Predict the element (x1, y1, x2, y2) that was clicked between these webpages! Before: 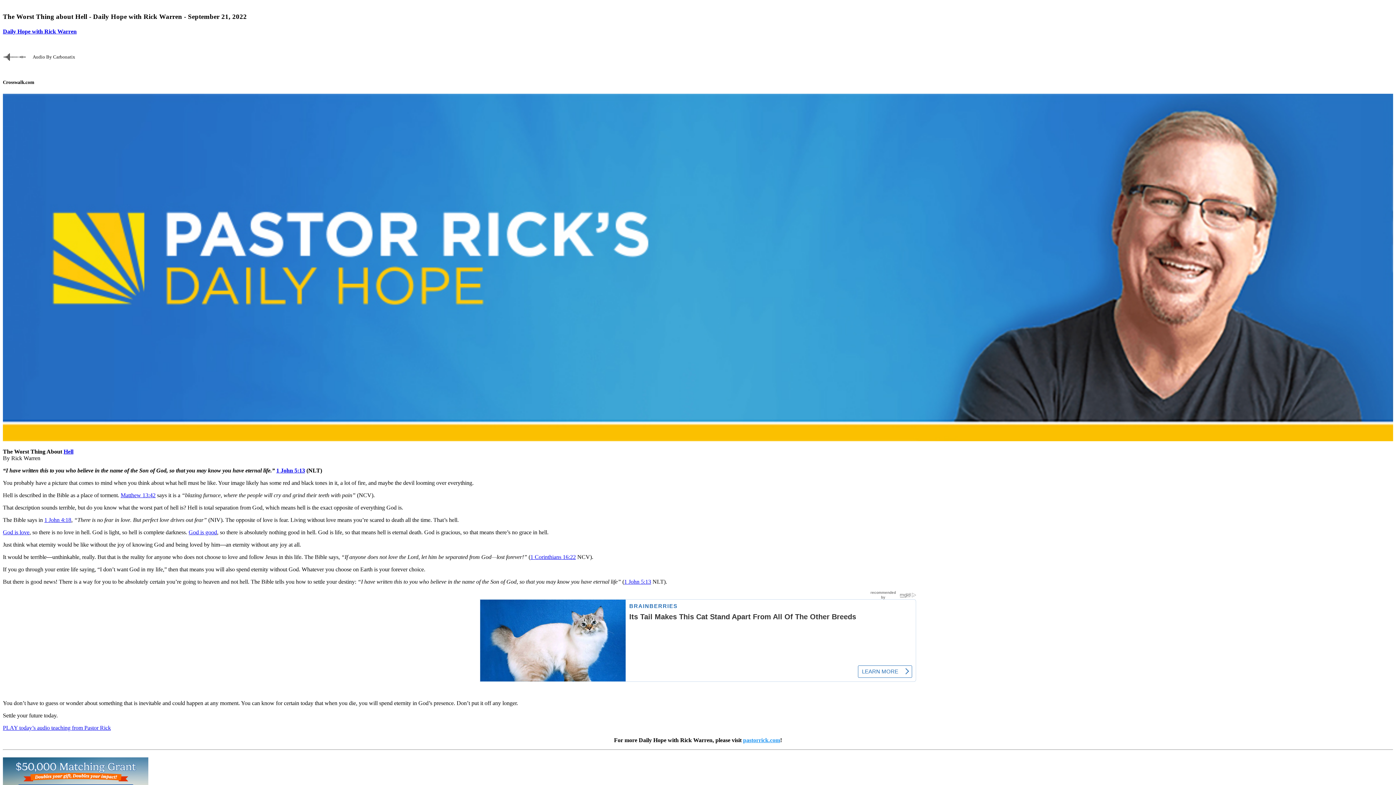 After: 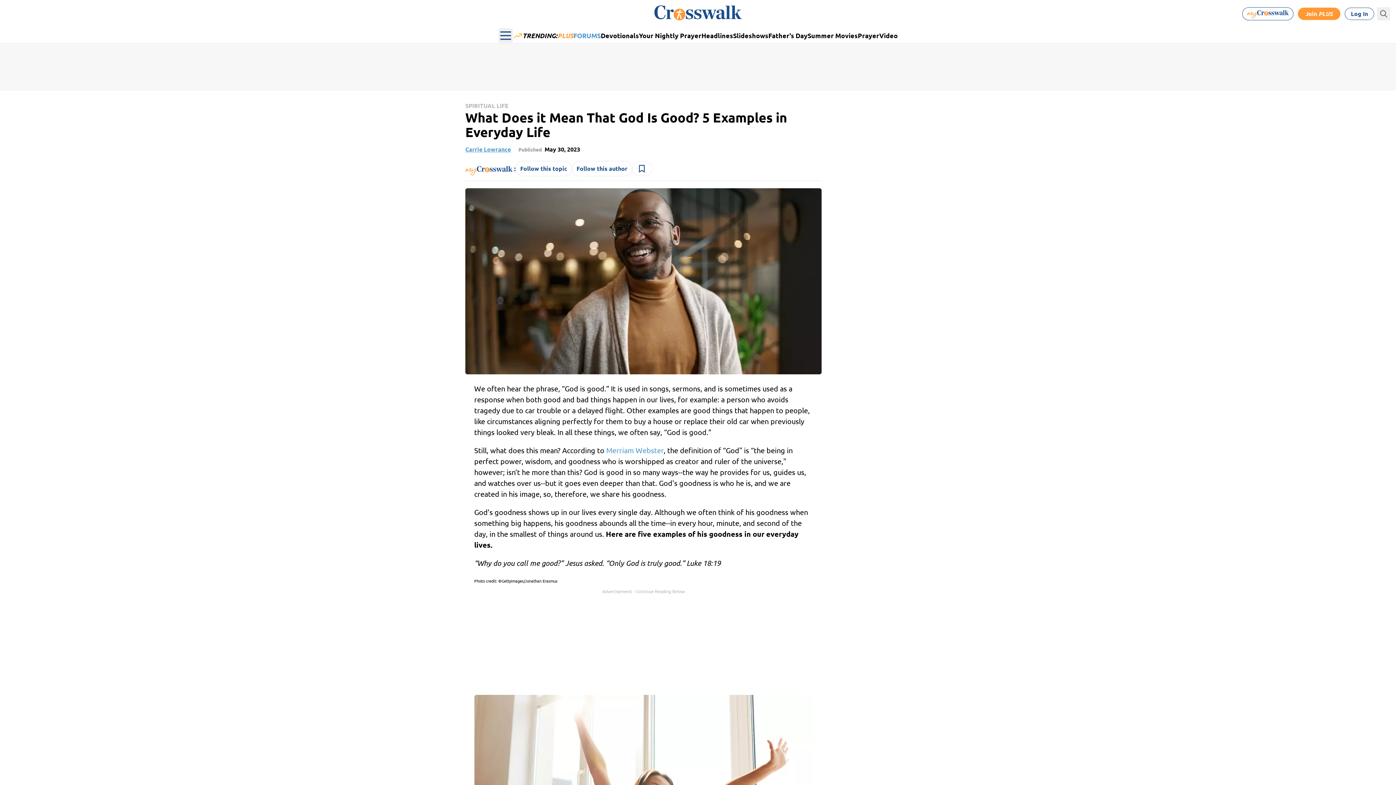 Action: label: God is good bbox: (188, 529, 217, 535)